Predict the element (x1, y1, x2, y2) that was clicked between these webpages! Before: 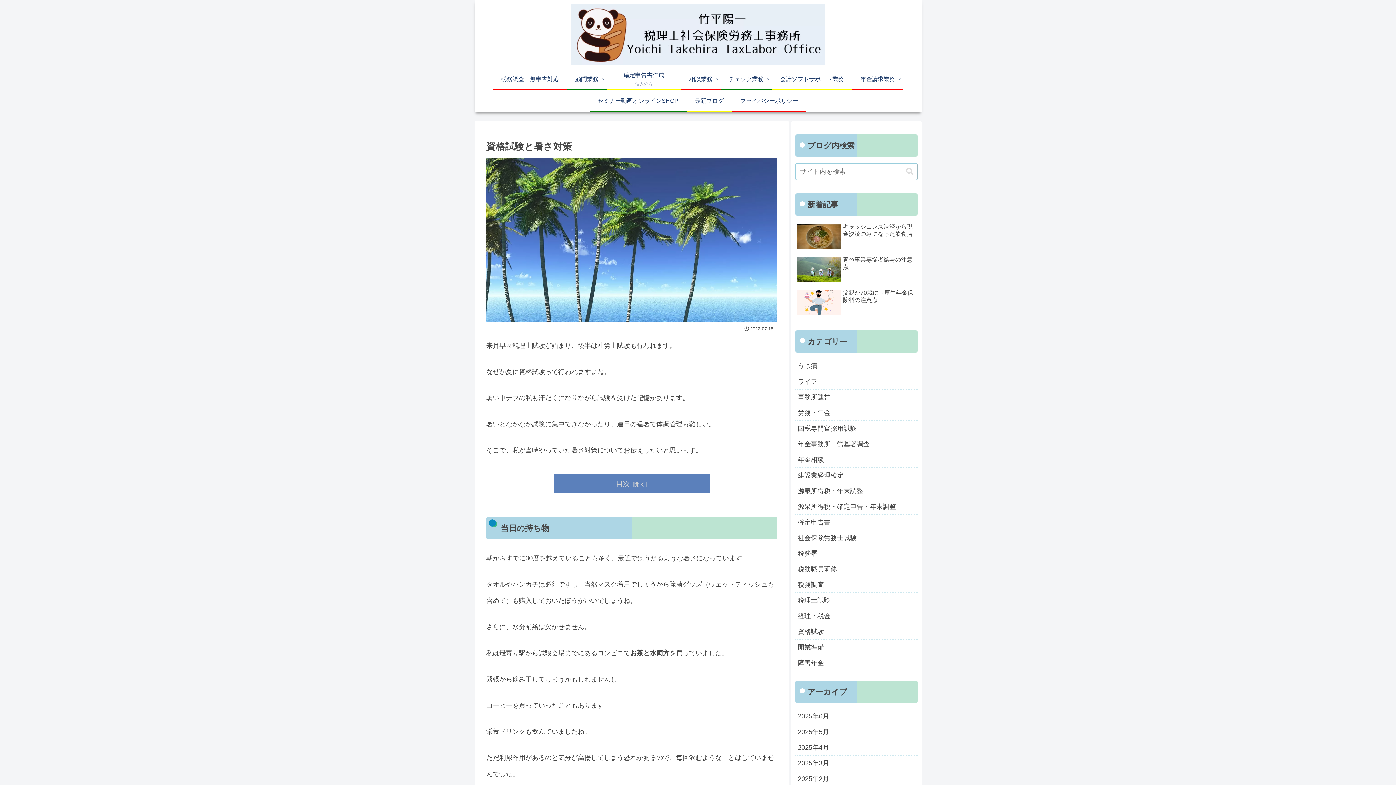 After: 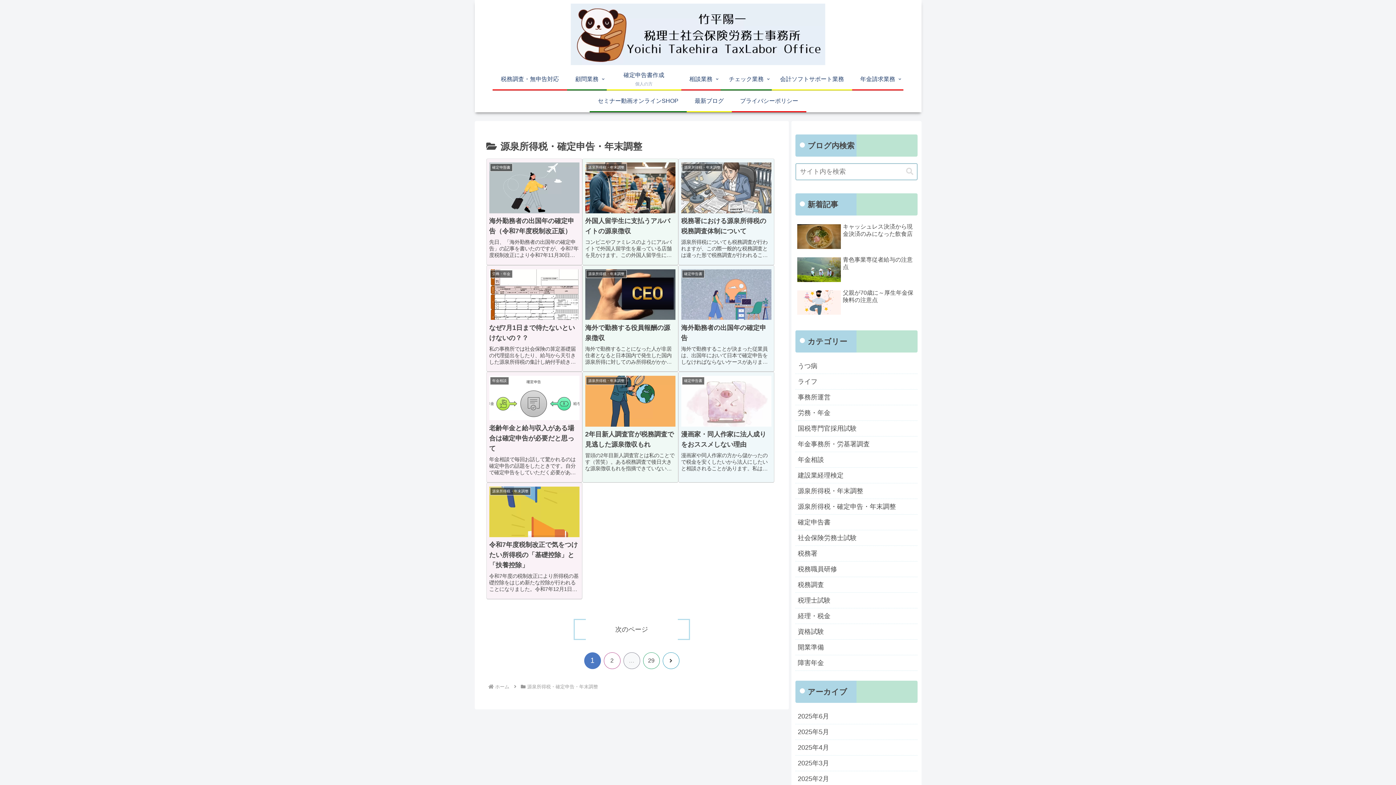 Action: label: 源泉所得税・確定申告・年末調整 bbox: (795, 499, 917, 514)